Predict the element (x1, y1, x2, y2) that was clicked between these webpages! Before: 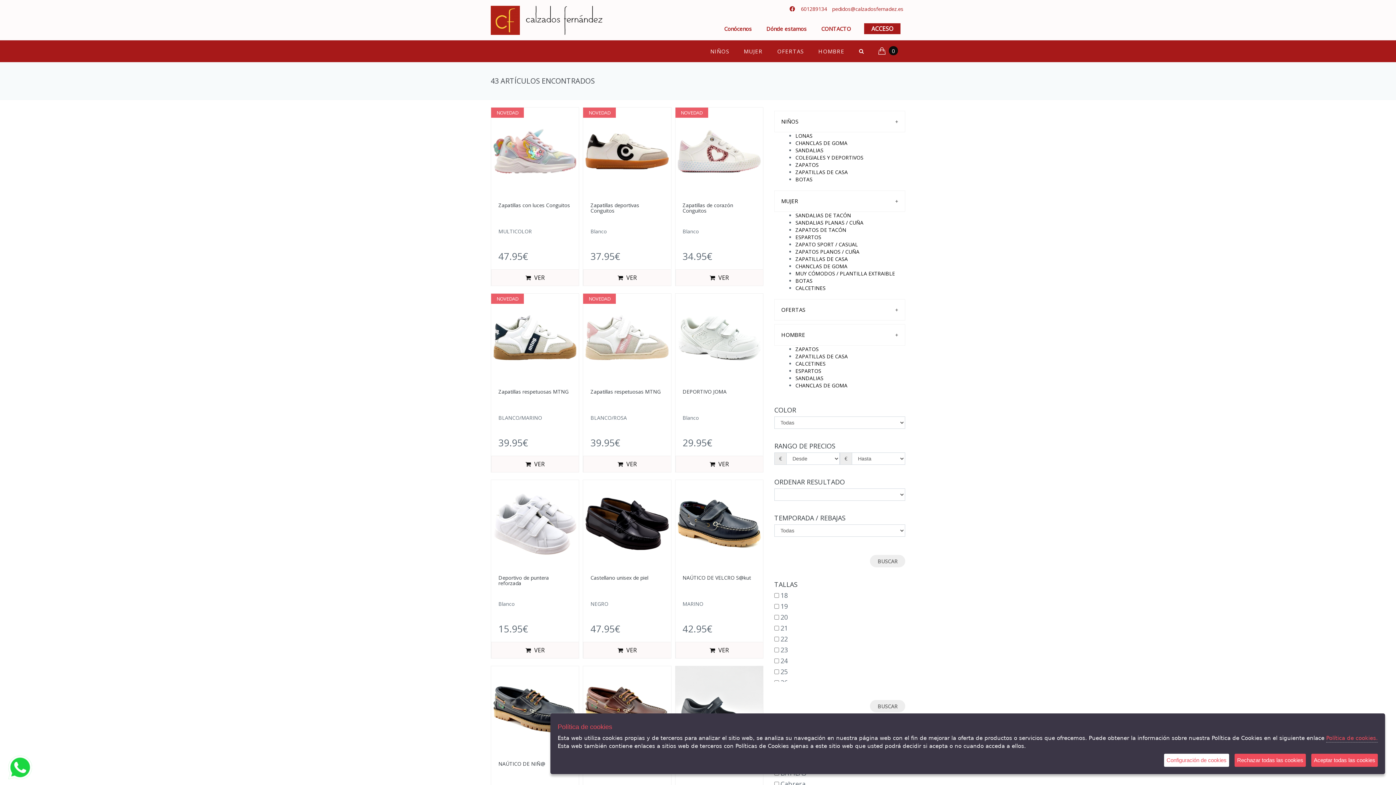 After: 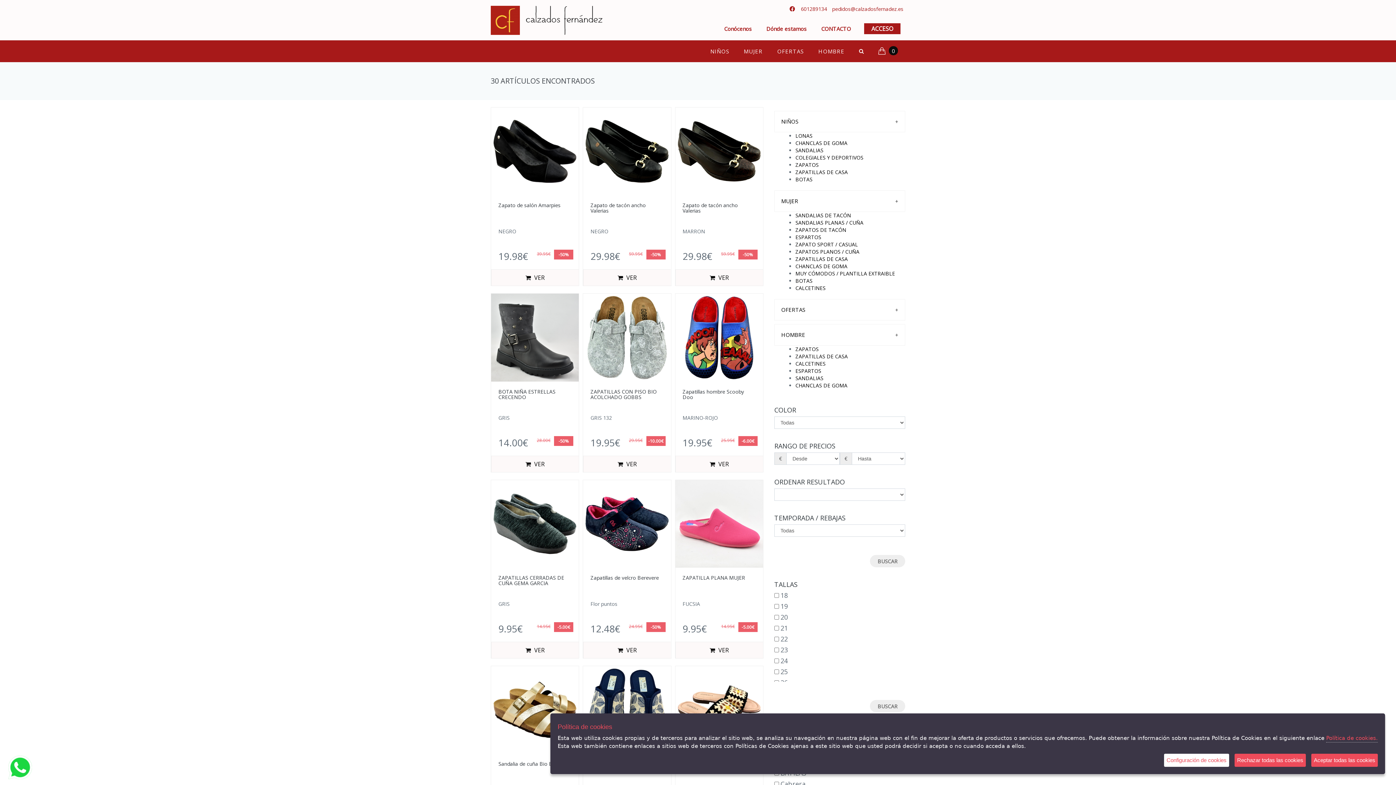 Action: bbox: (781, 306, 805, 313) label: OFERTAS